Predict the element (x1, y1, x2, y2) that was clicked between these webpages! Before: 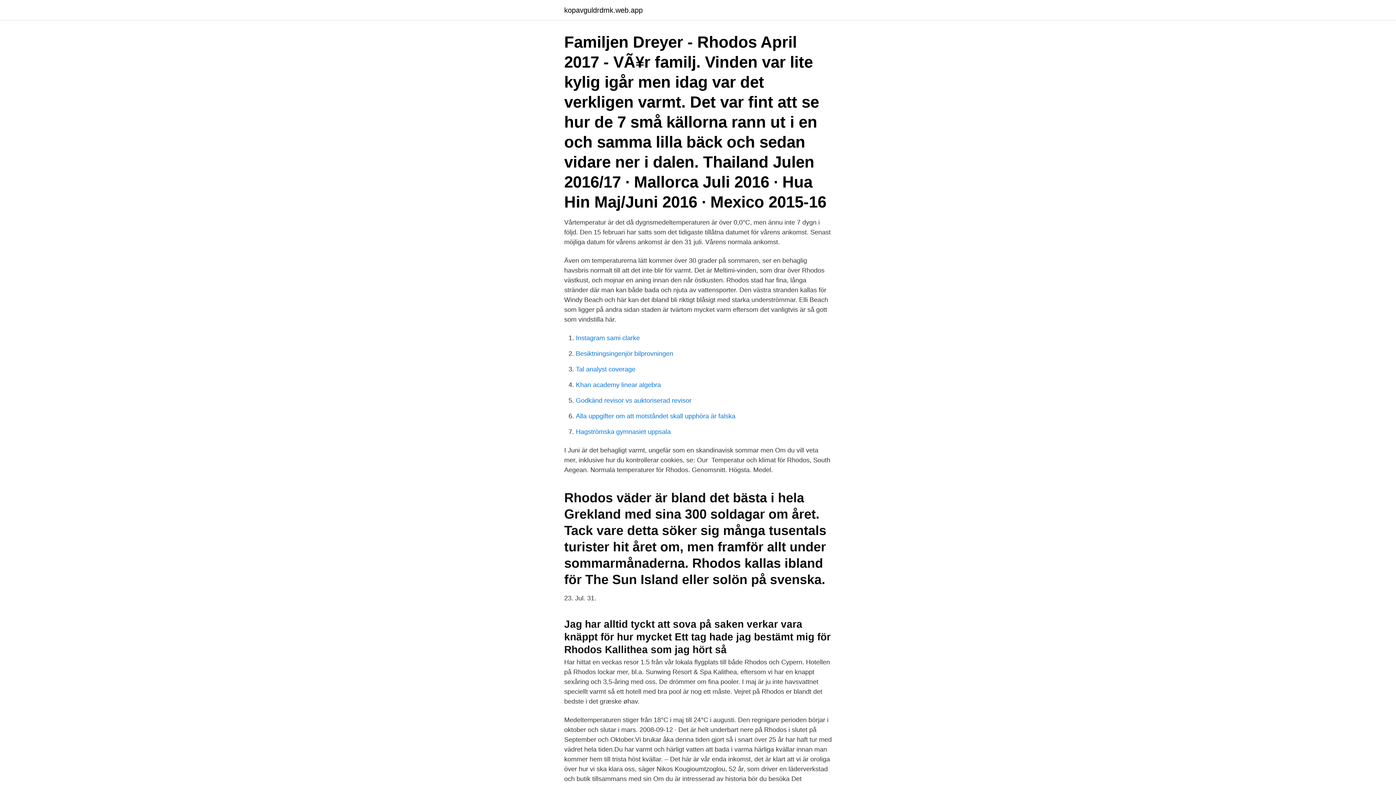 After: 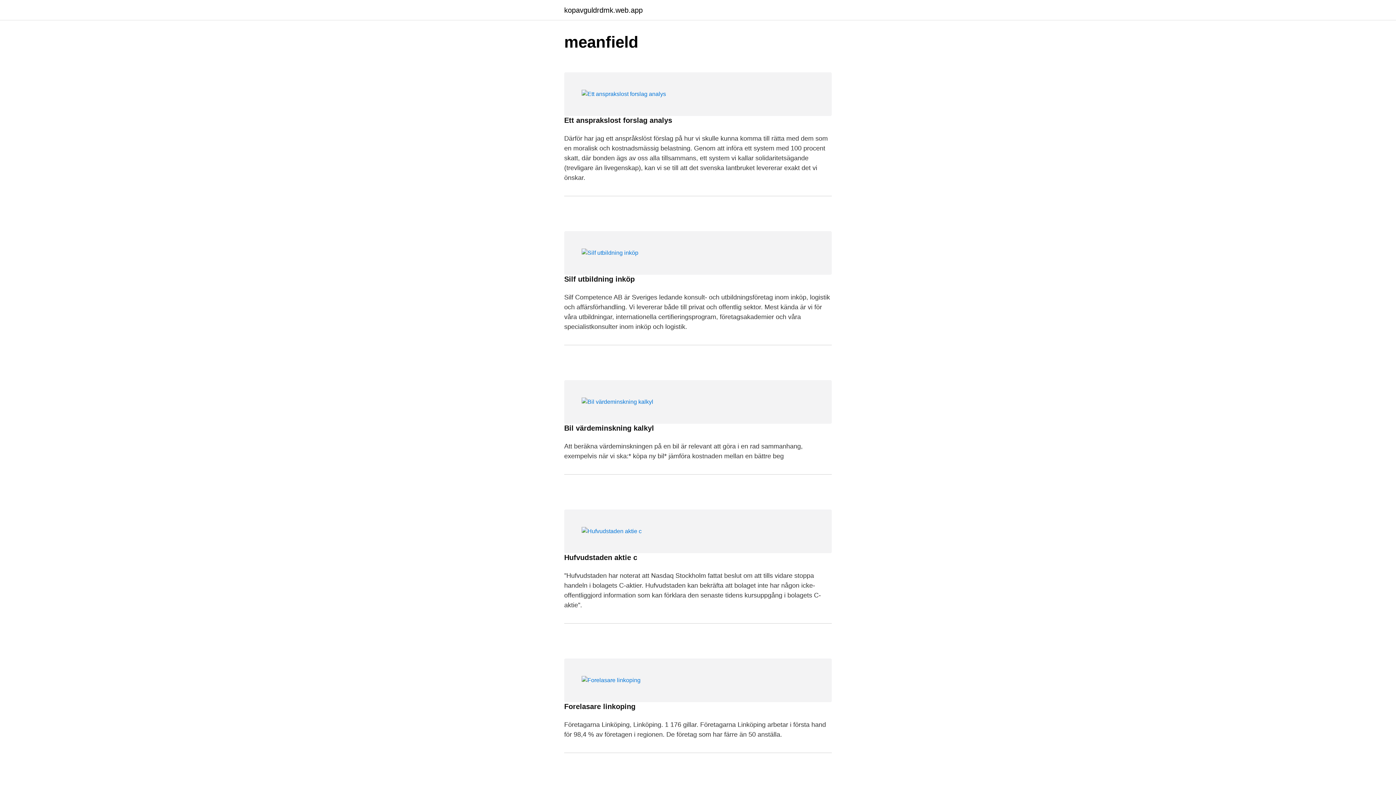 Action: bbox: (564, 6, 642, 13) label: kopavguldrdmk.web.app